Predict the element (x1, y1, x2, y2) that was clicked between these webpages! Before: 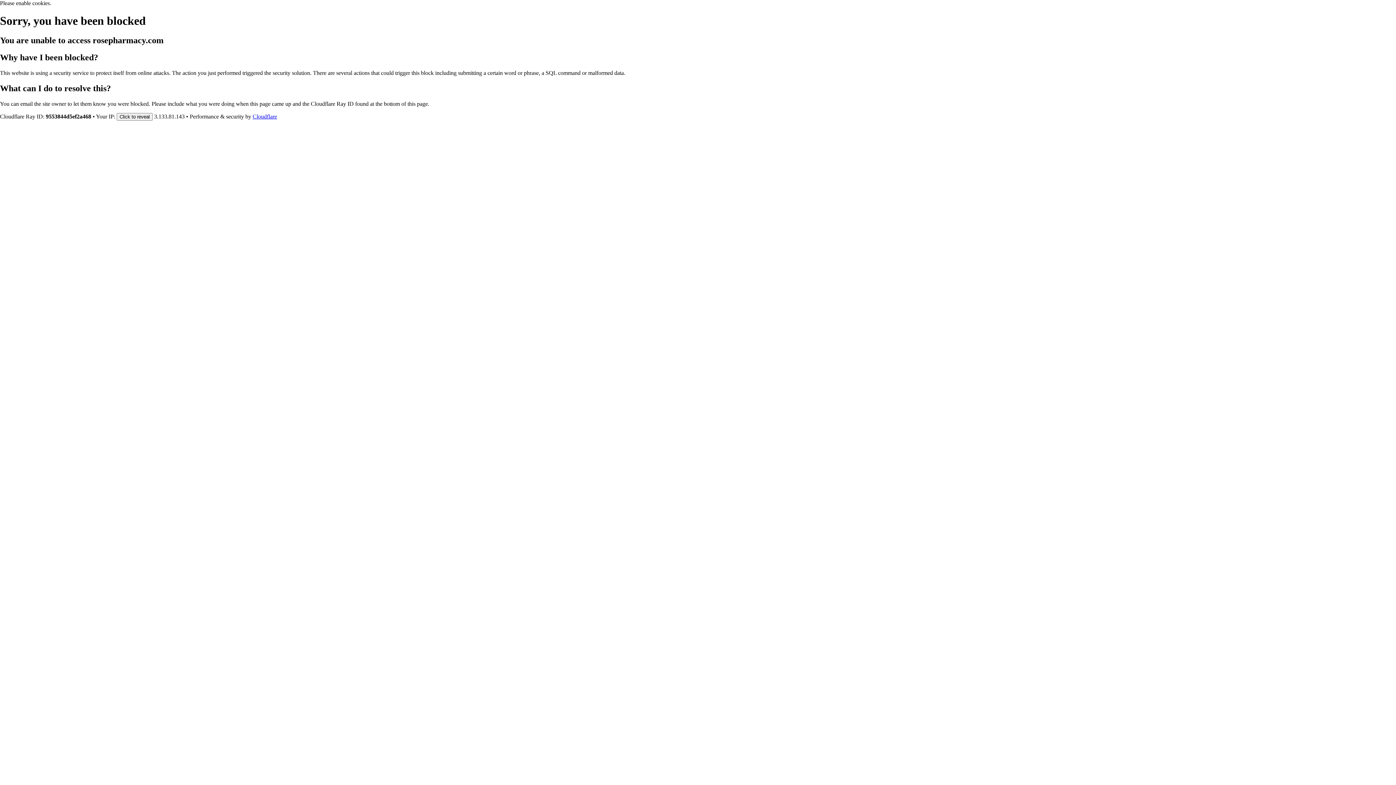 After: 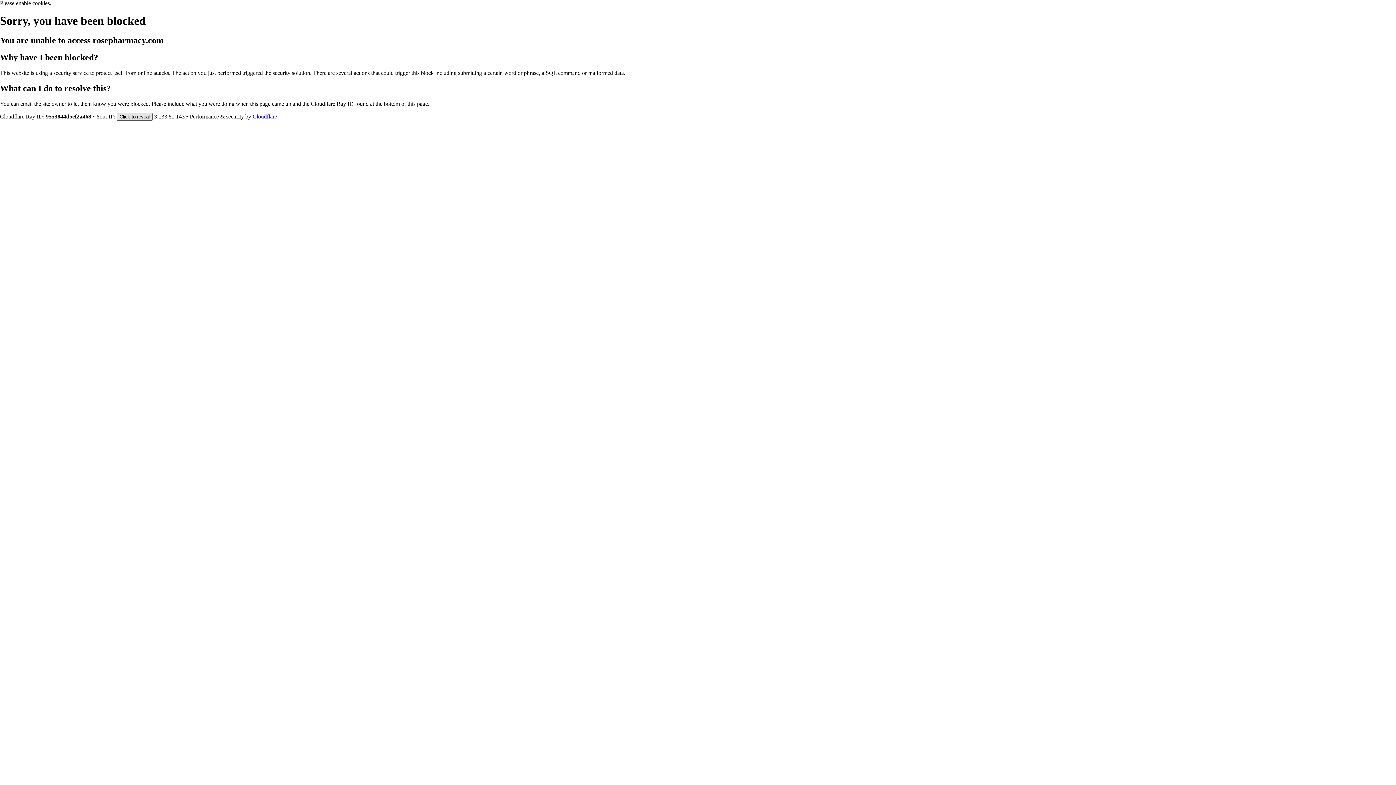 Action: label: Click to reveal bbox: (116, 112, 152, 120)